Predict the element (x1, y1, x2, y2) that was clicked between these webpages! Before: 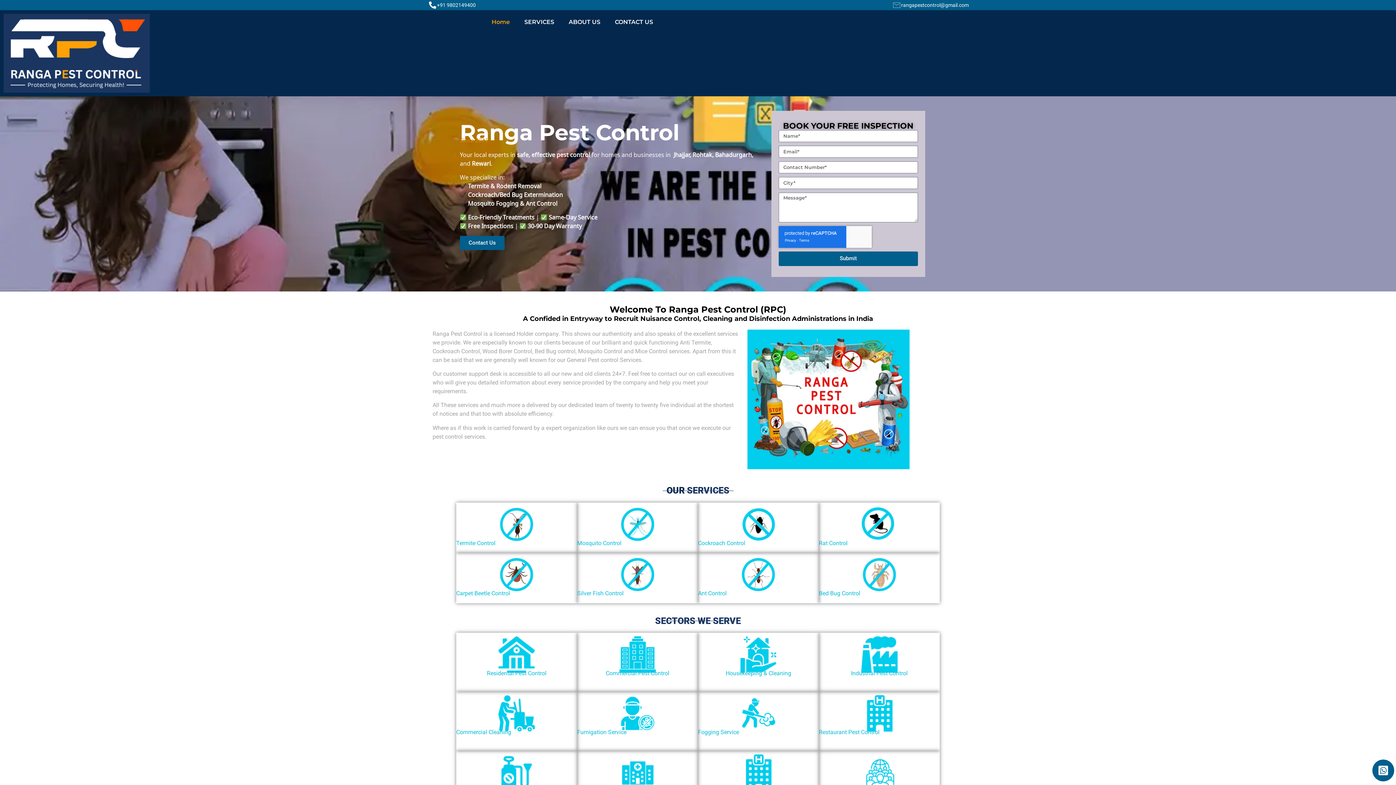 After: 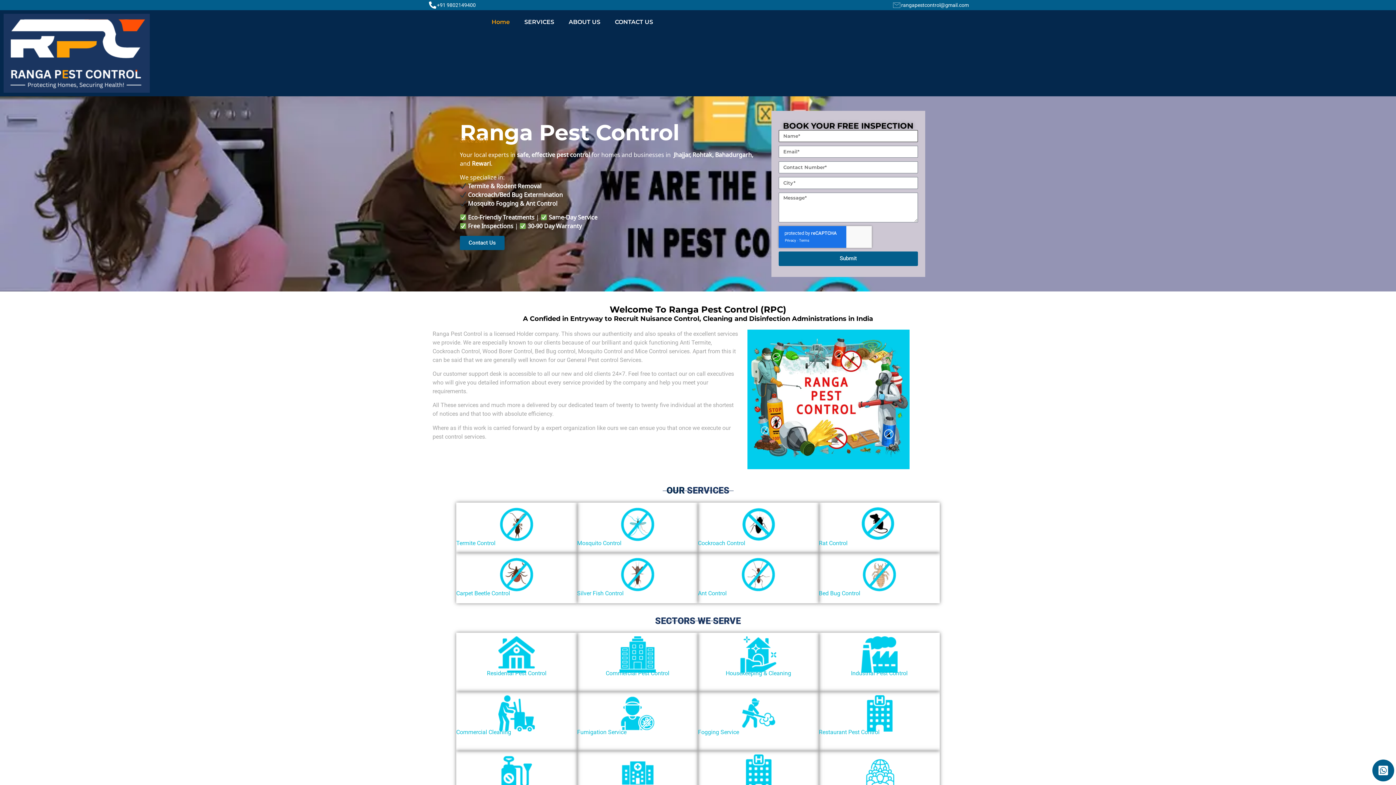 Action: label: Submit bbox: (778, 251, 918, 266)